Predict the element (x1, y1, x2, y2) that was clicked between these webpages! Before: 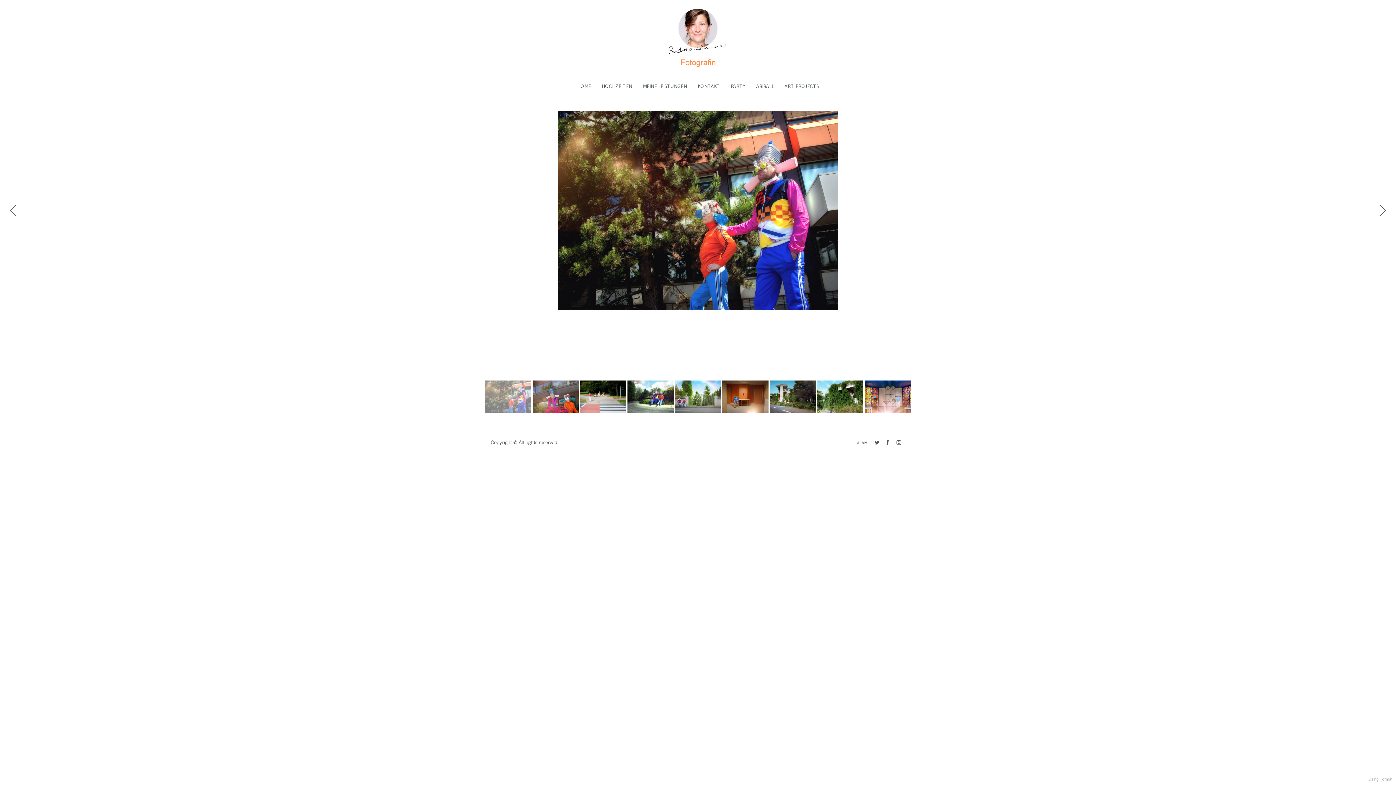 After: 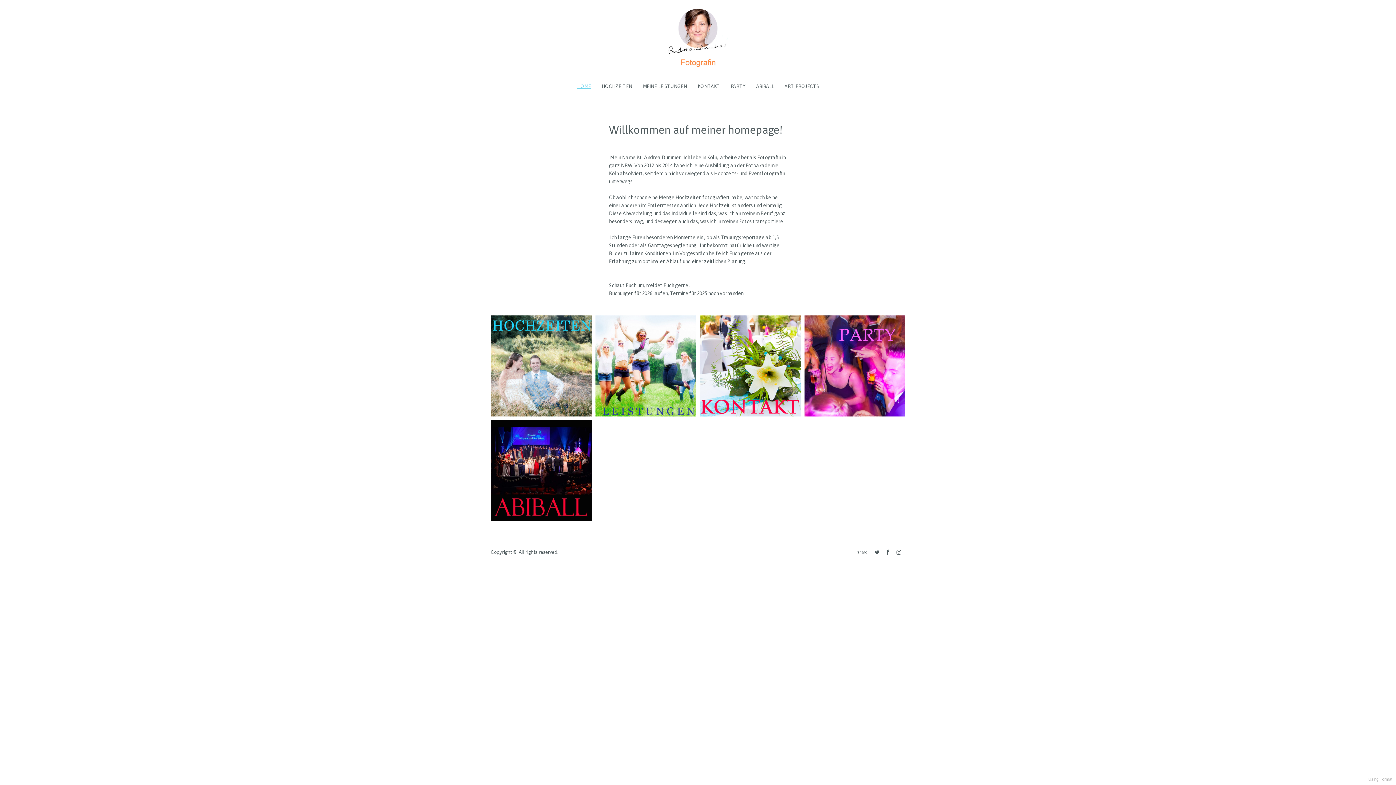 Action: bbox: (520, 7, 876, 68)